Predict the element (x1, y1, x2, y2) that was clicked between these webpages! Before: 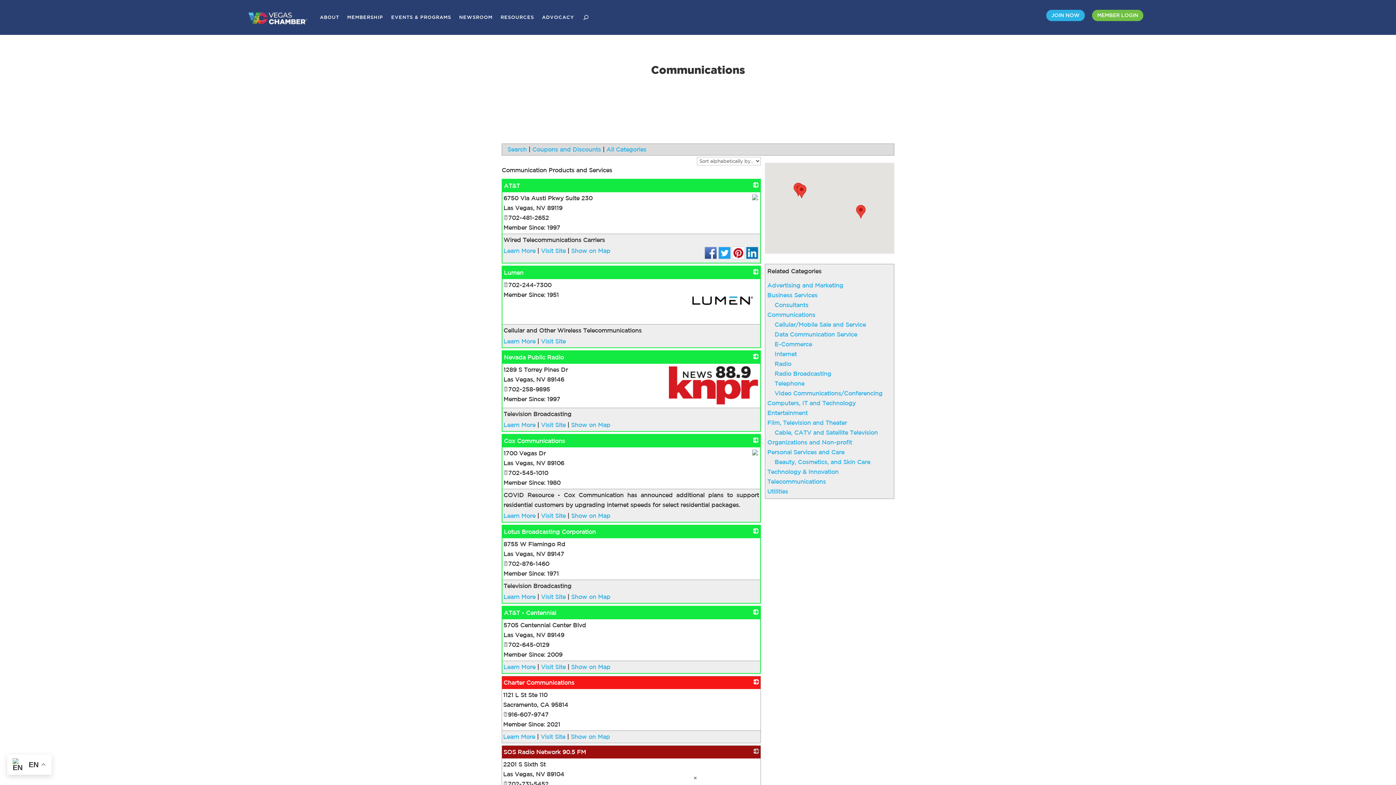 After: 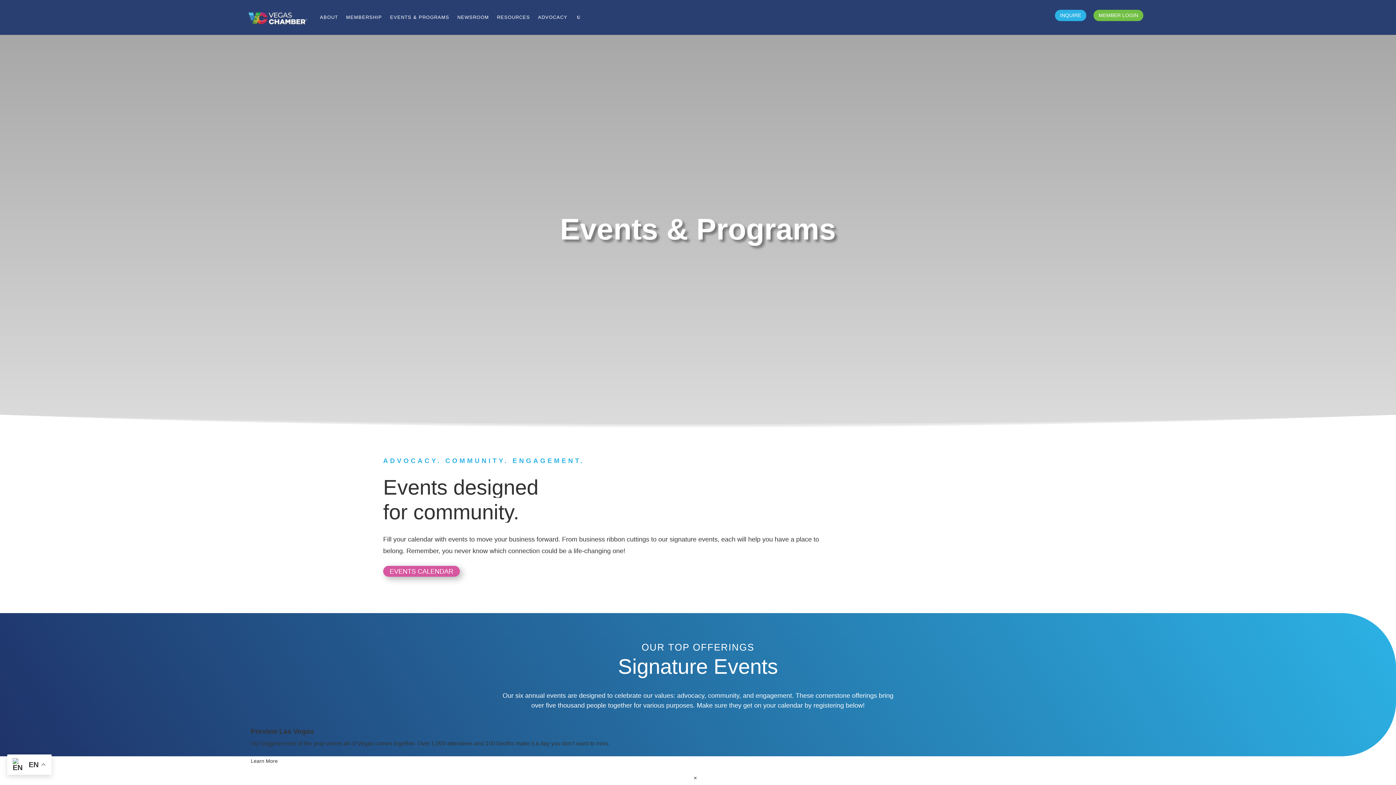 Action: label: EVENTS & PROGRAMS bbox: (391, 3, 451, 31)